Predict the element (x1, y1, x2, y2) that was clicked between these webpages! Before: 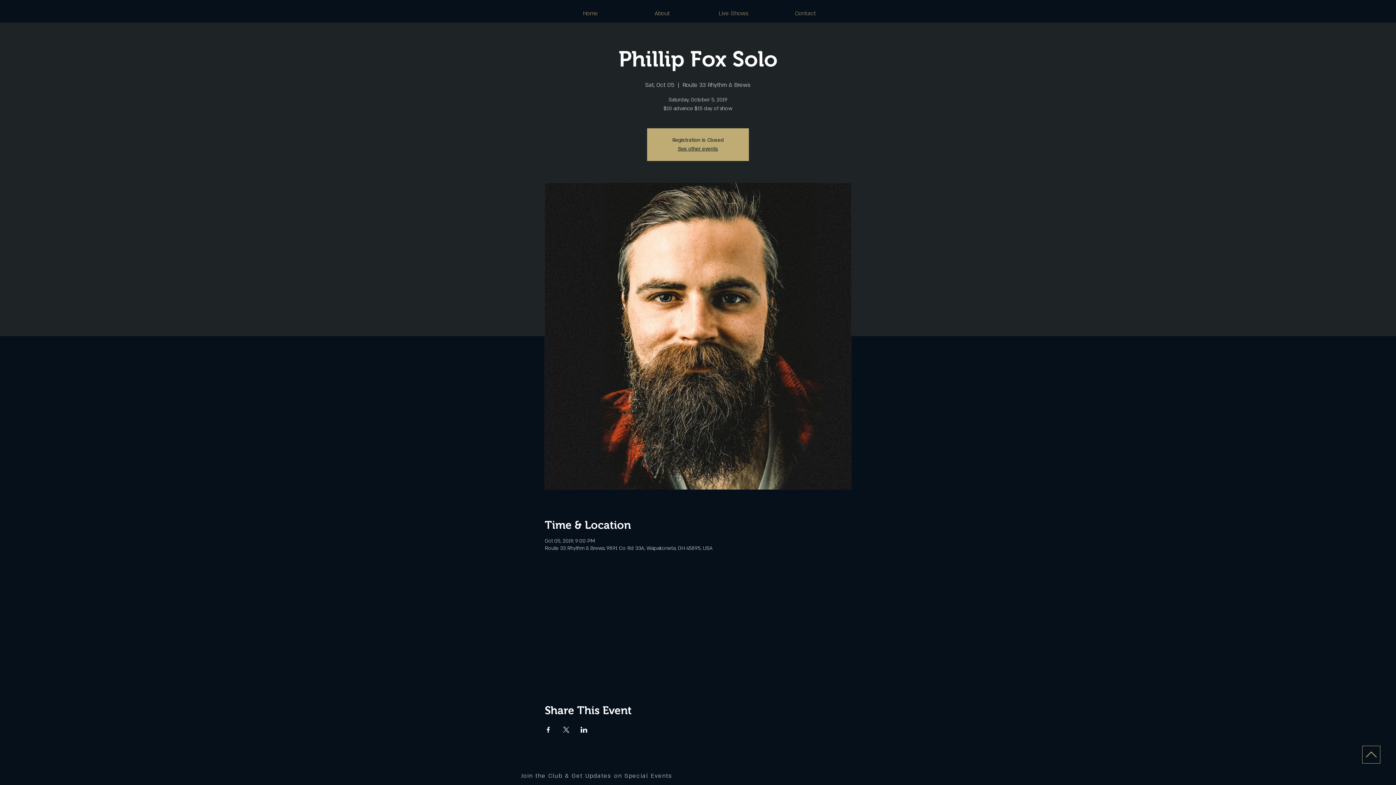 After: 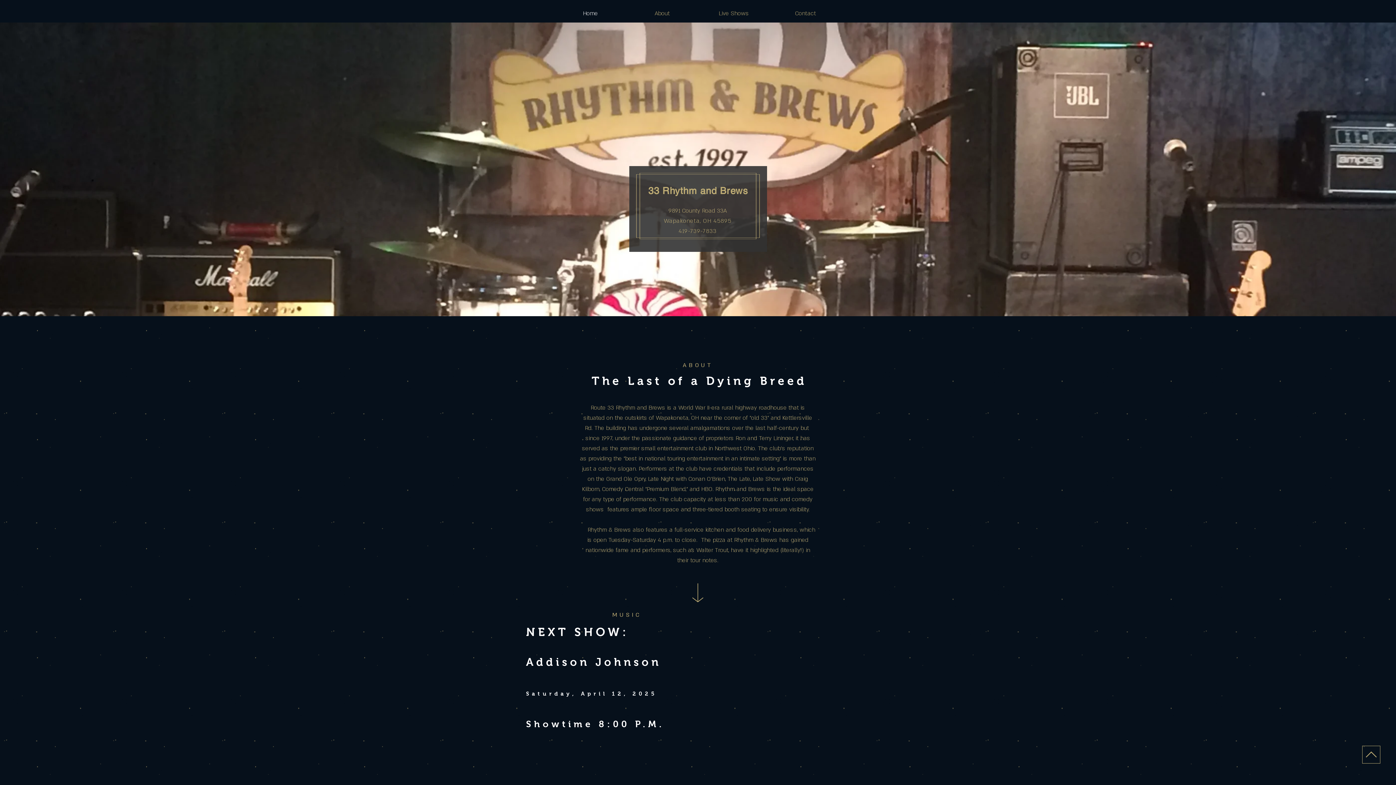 Action: label: Home bbox: (554, 4, 626, 22)